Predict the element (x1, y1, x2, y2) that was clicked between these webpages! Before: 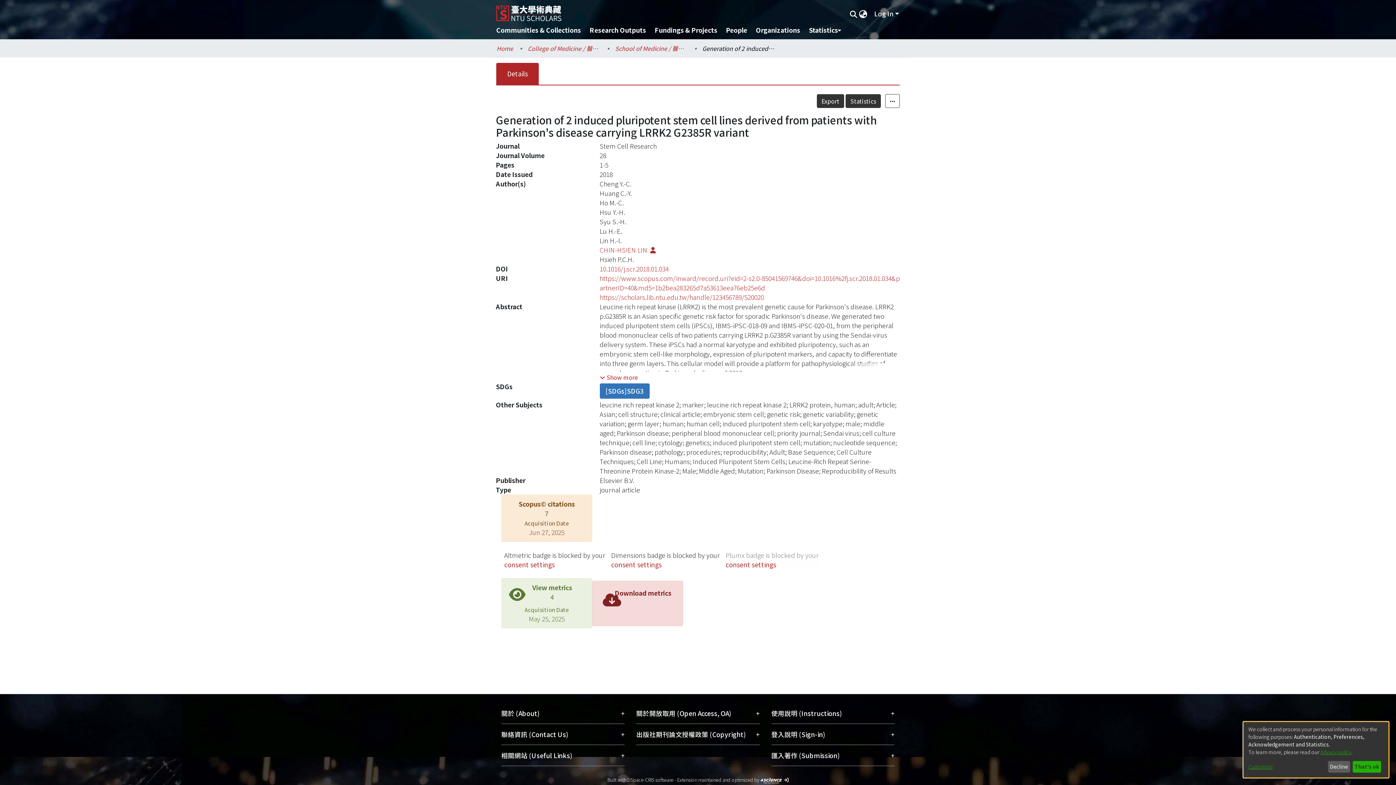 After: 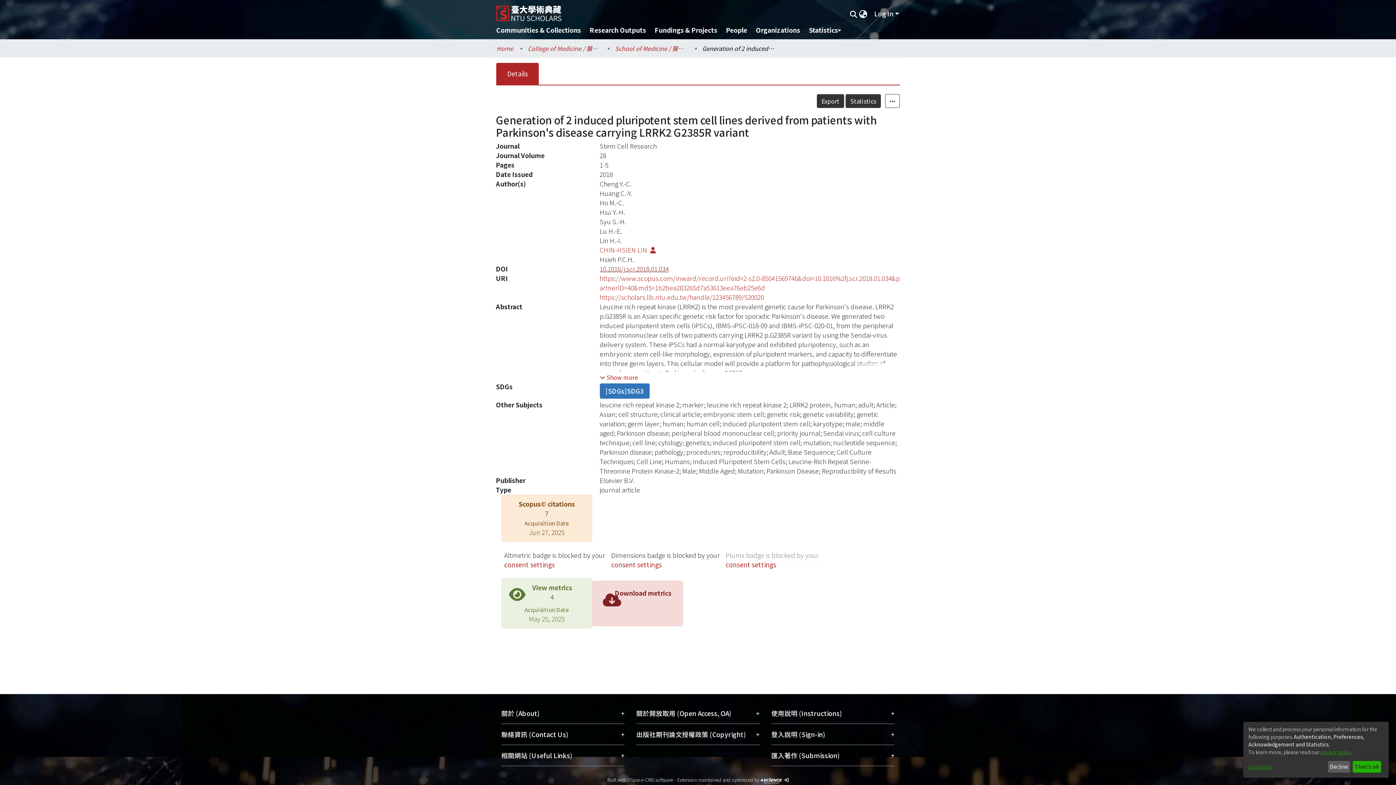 Action: label: 10.1016/j.scr.2018.01.034 bbox: (599, 238, 668, 248)